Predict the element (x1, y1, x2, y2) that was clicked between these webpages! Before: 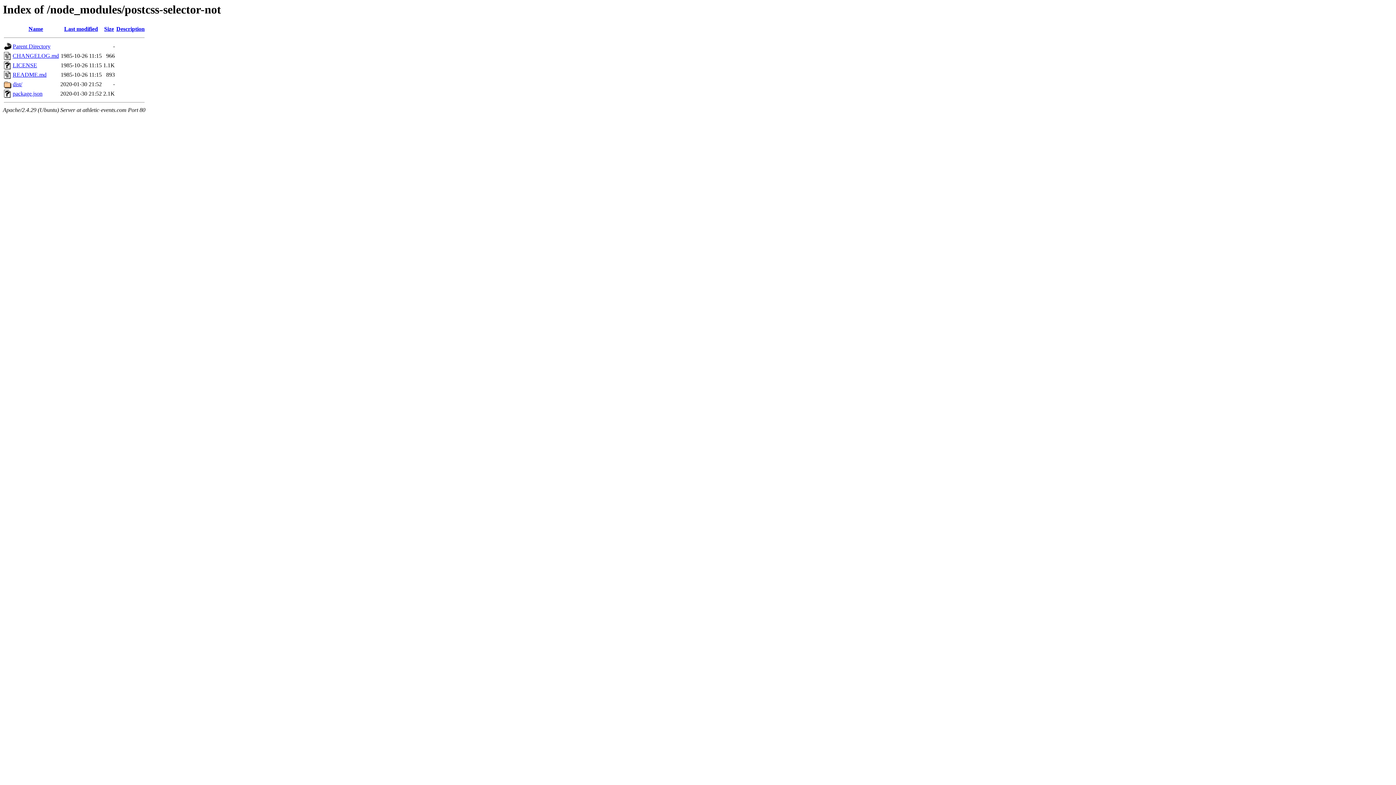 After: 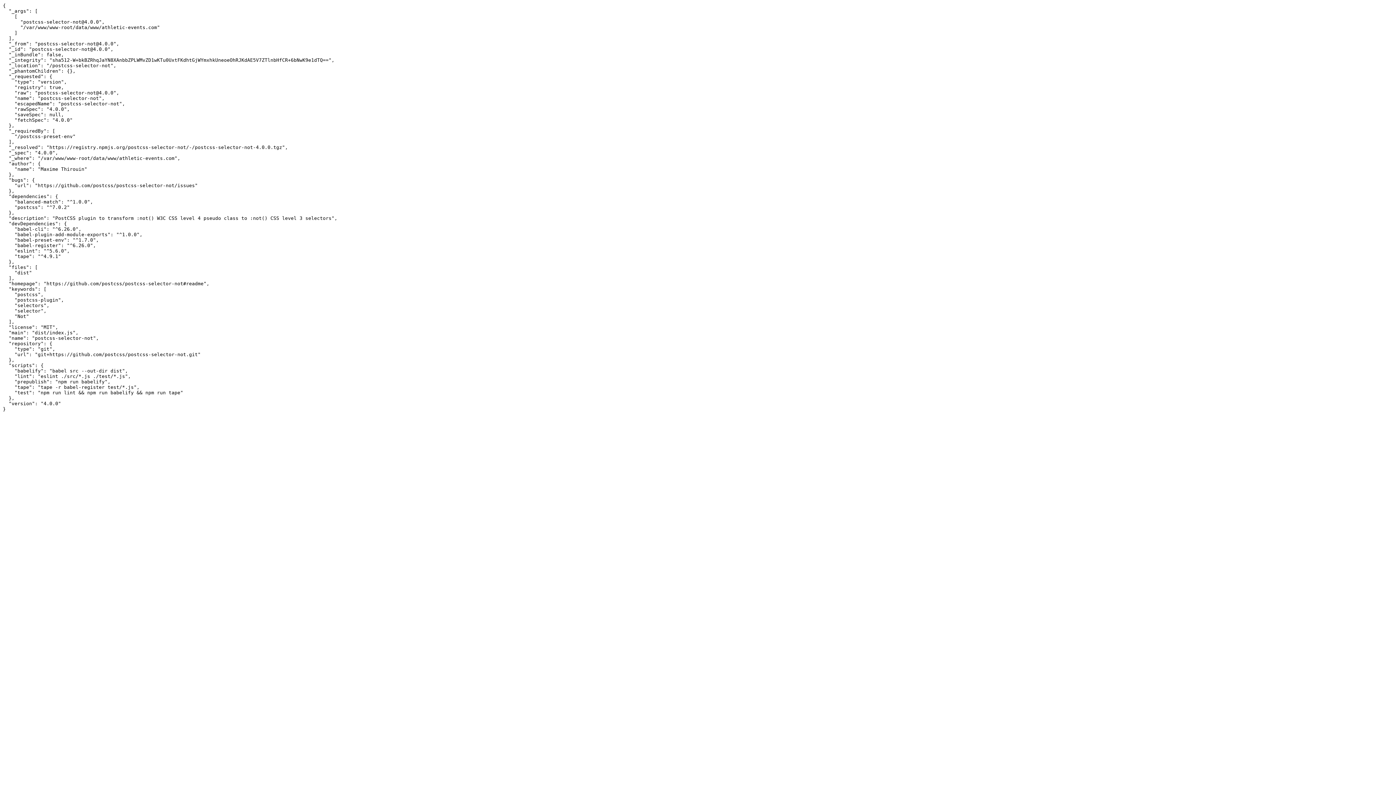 Action: label: package.json bbox: (12, 90, 42, 96)